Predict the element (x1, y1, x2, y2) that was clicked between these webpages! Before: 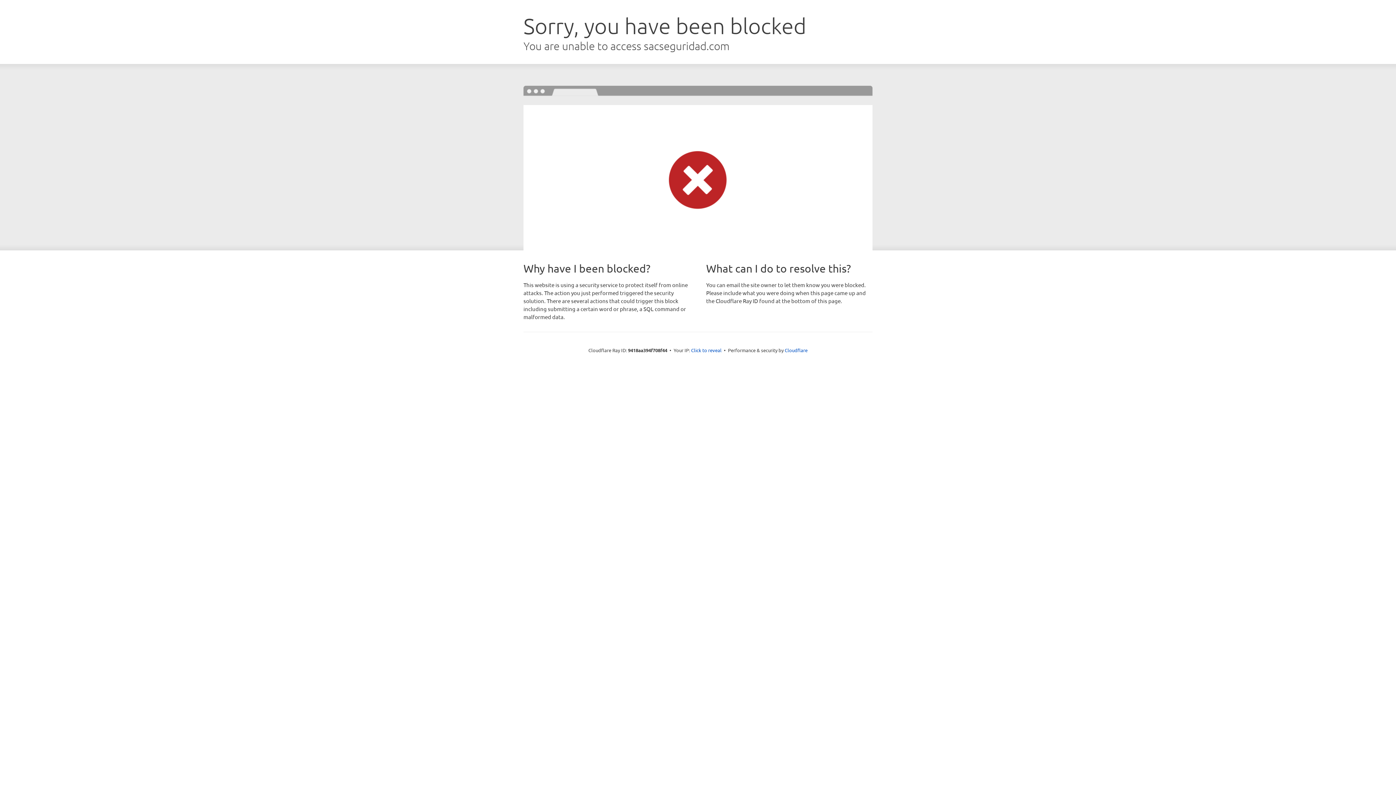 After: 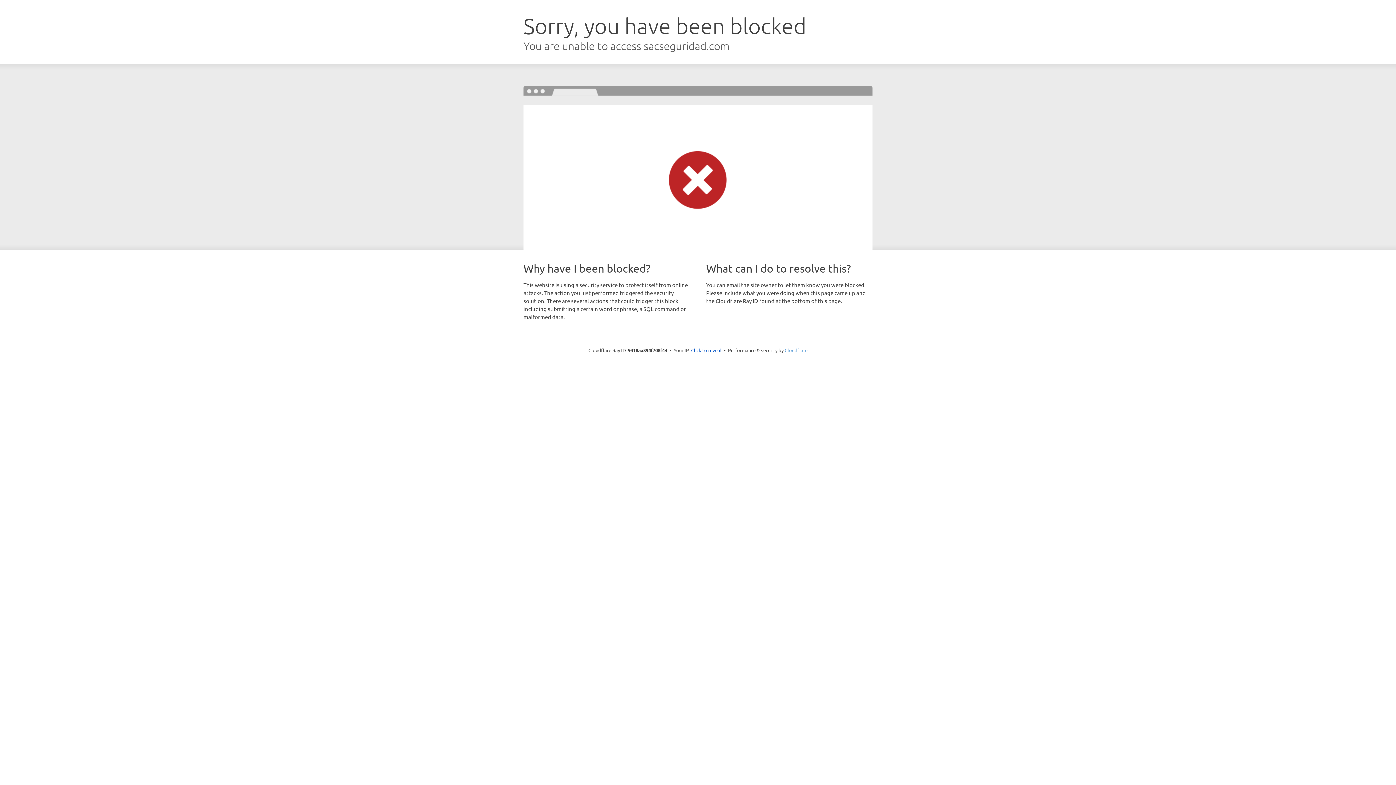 Action: bbox: (784, 347, 807, 353) label: Cloudflare